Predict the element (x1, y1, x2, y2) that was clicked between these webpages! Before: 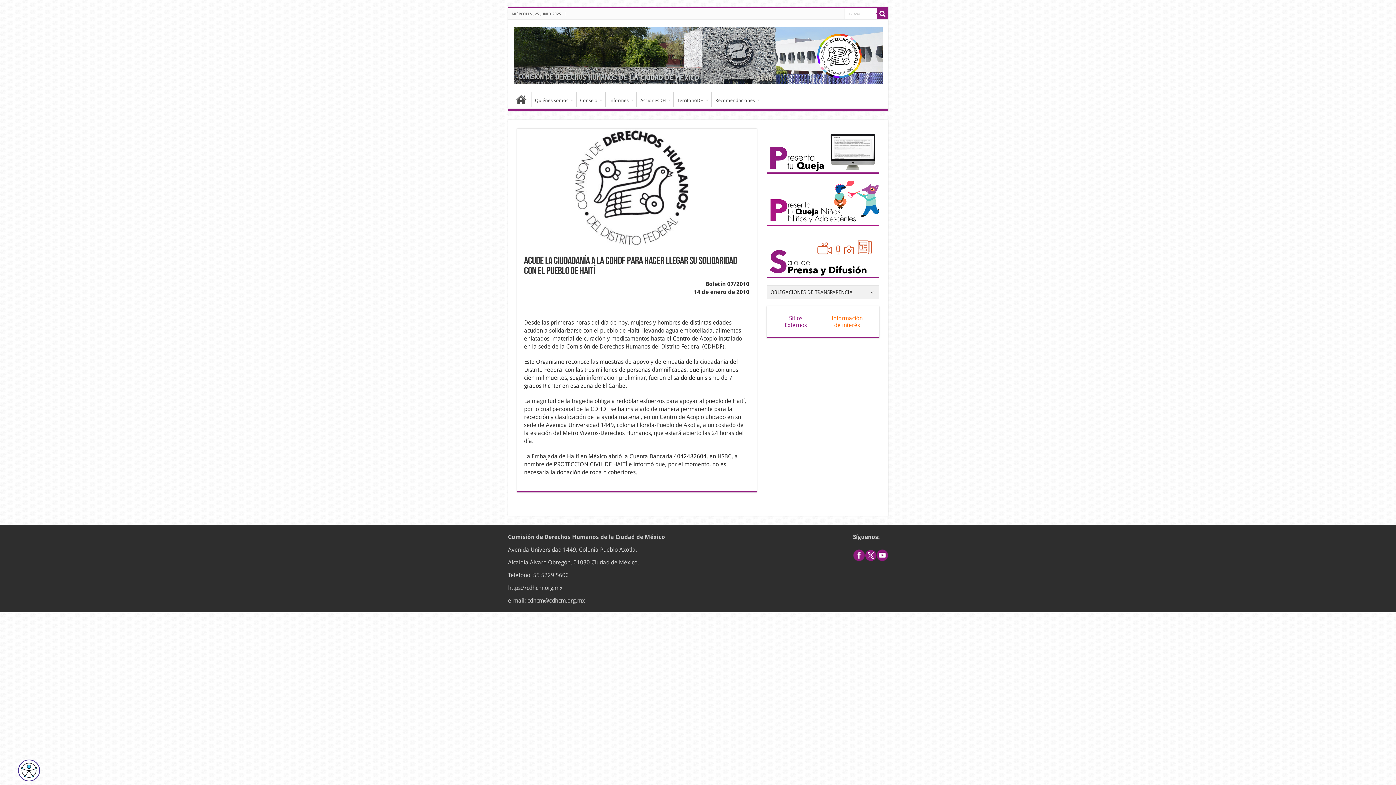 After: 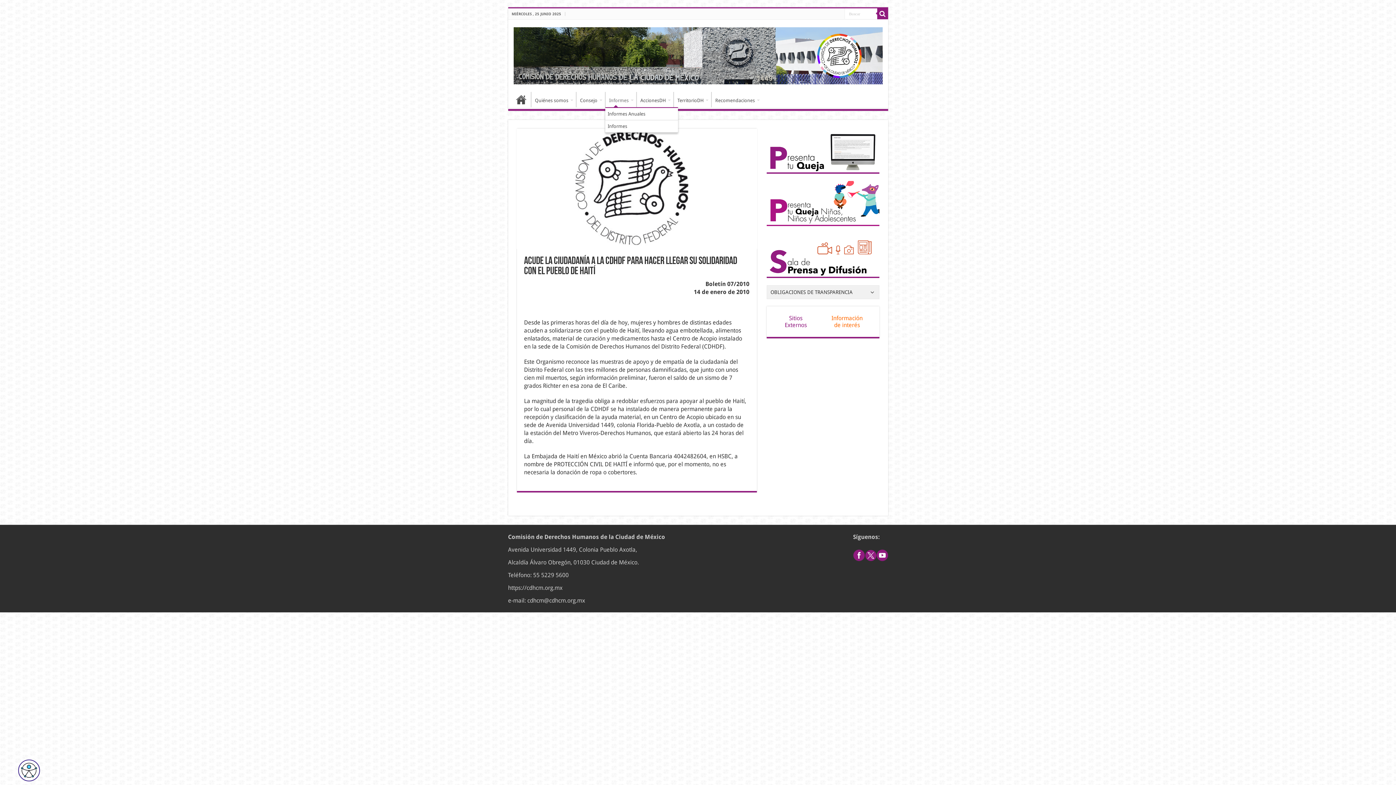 Action: label: Informes bbox: (605, 92, 636, 107)